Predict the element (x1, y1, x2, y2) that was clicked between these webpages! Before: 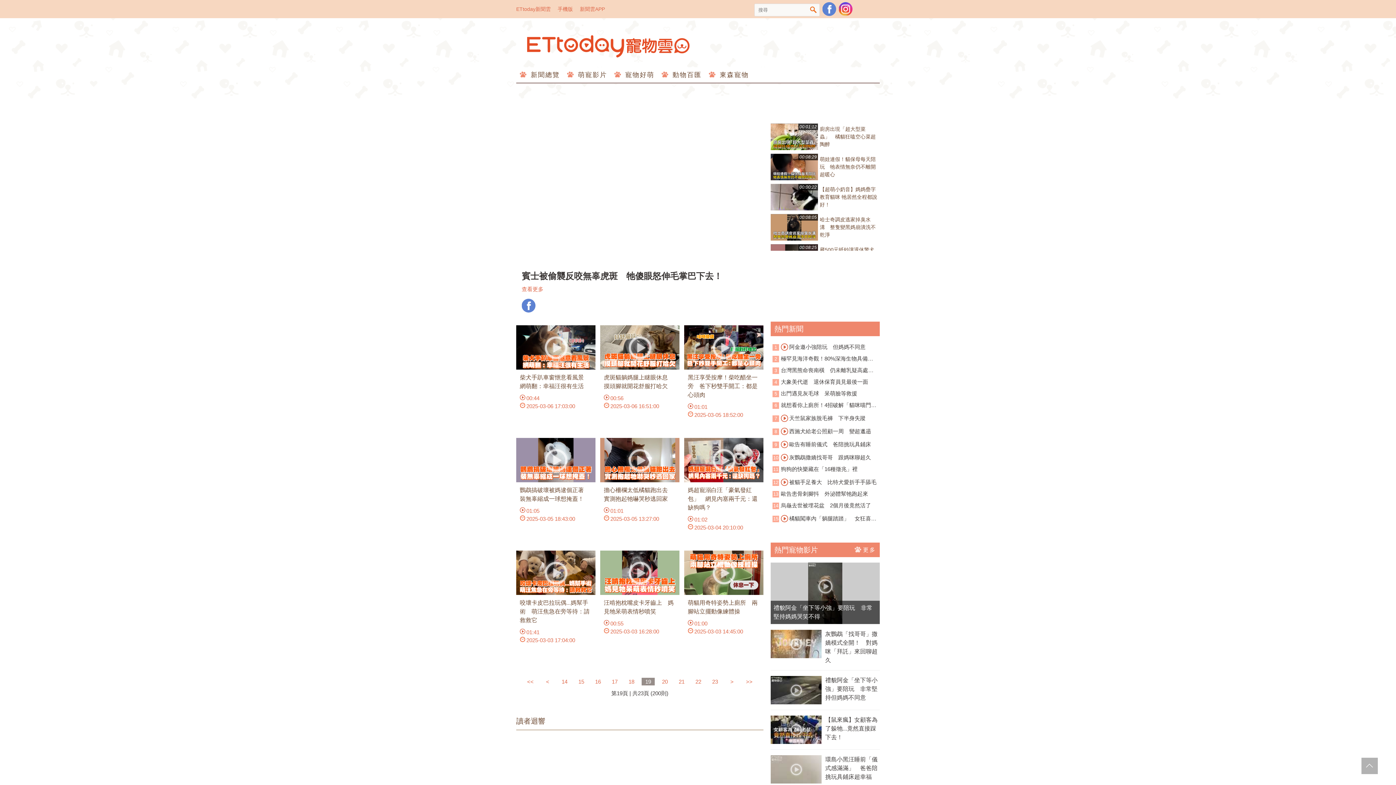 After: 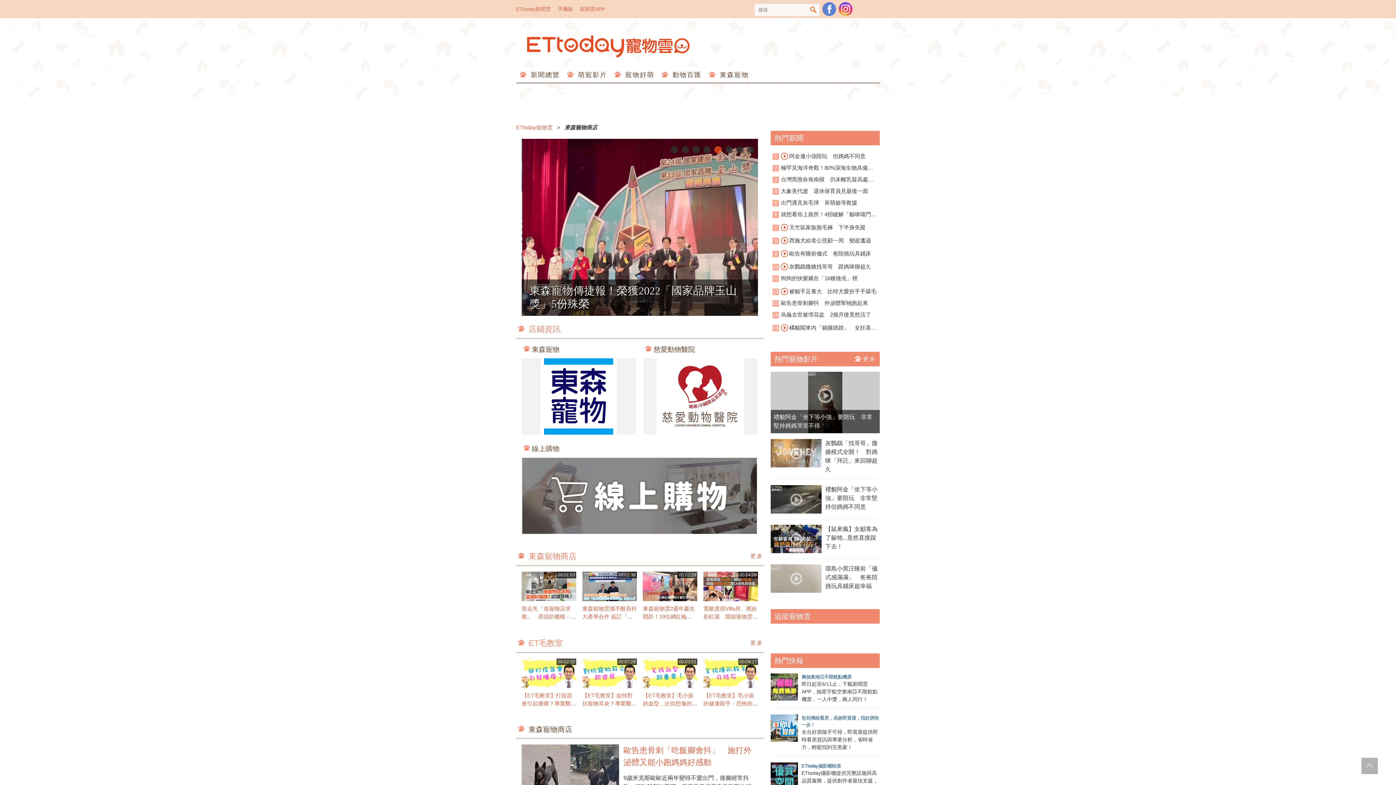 Action: bbox: (705, 67, 752, 82) label:  東森寵物